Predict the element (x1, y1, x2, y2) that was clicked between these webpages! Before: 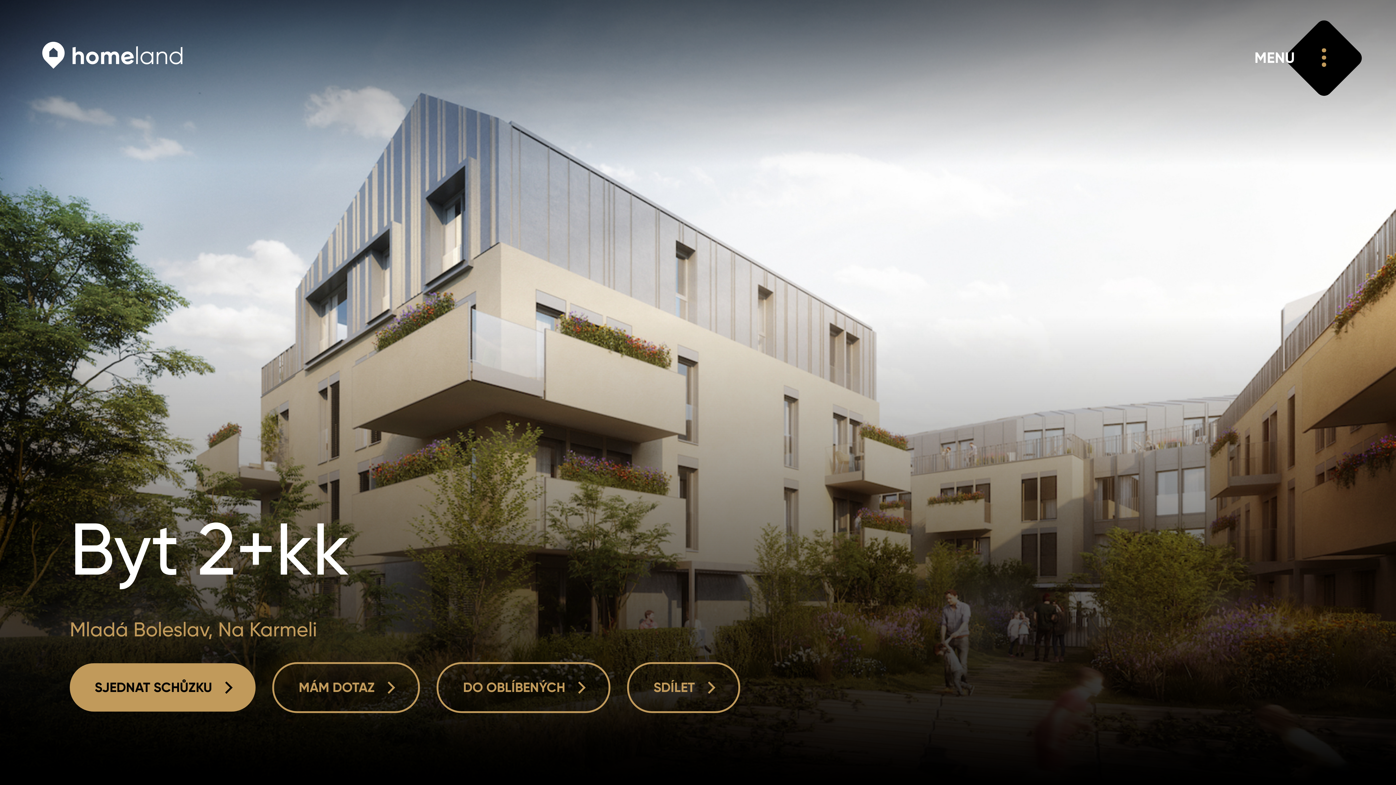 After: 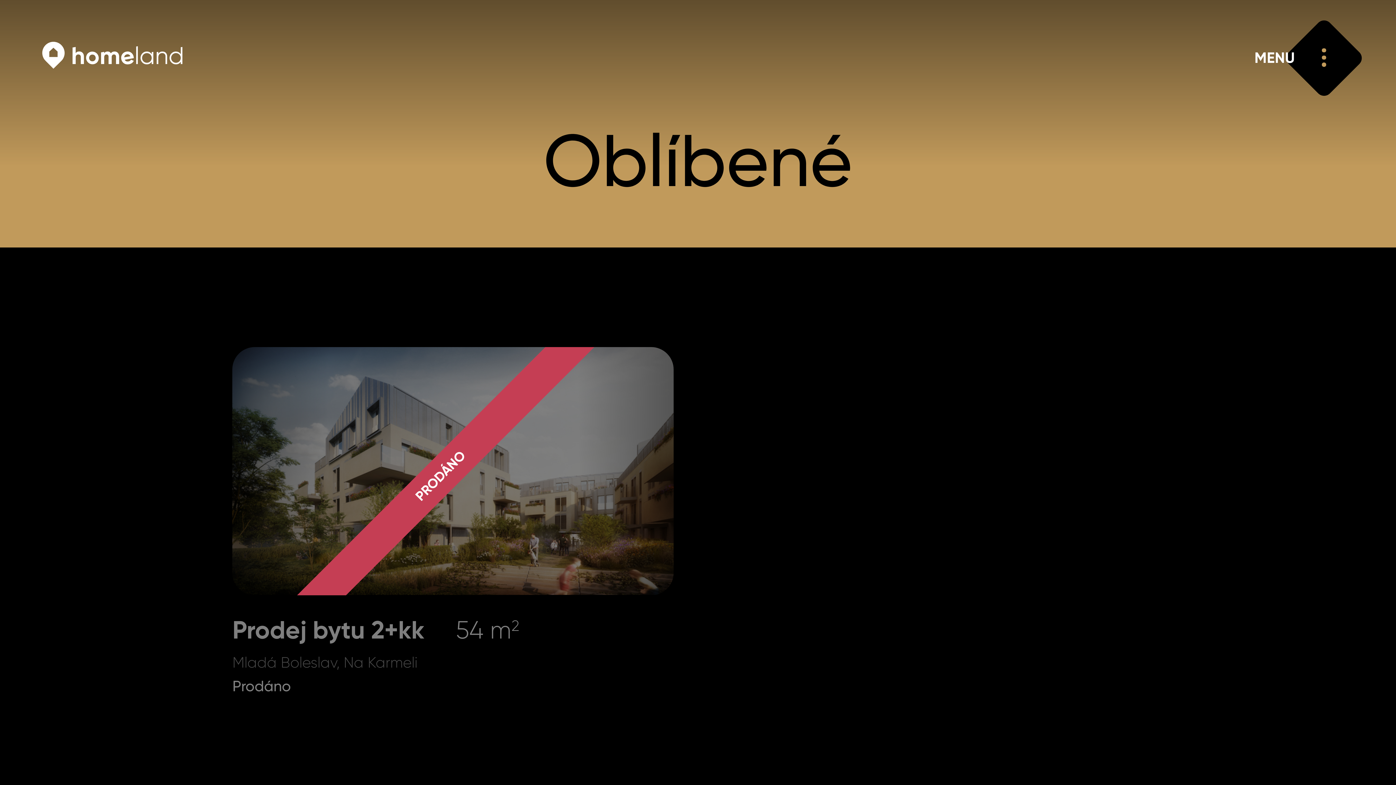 Action: label: DO OBLÍBENÝCH 
DO OBLÍBENÝCH  bbox: (436, 662, 610, 713)